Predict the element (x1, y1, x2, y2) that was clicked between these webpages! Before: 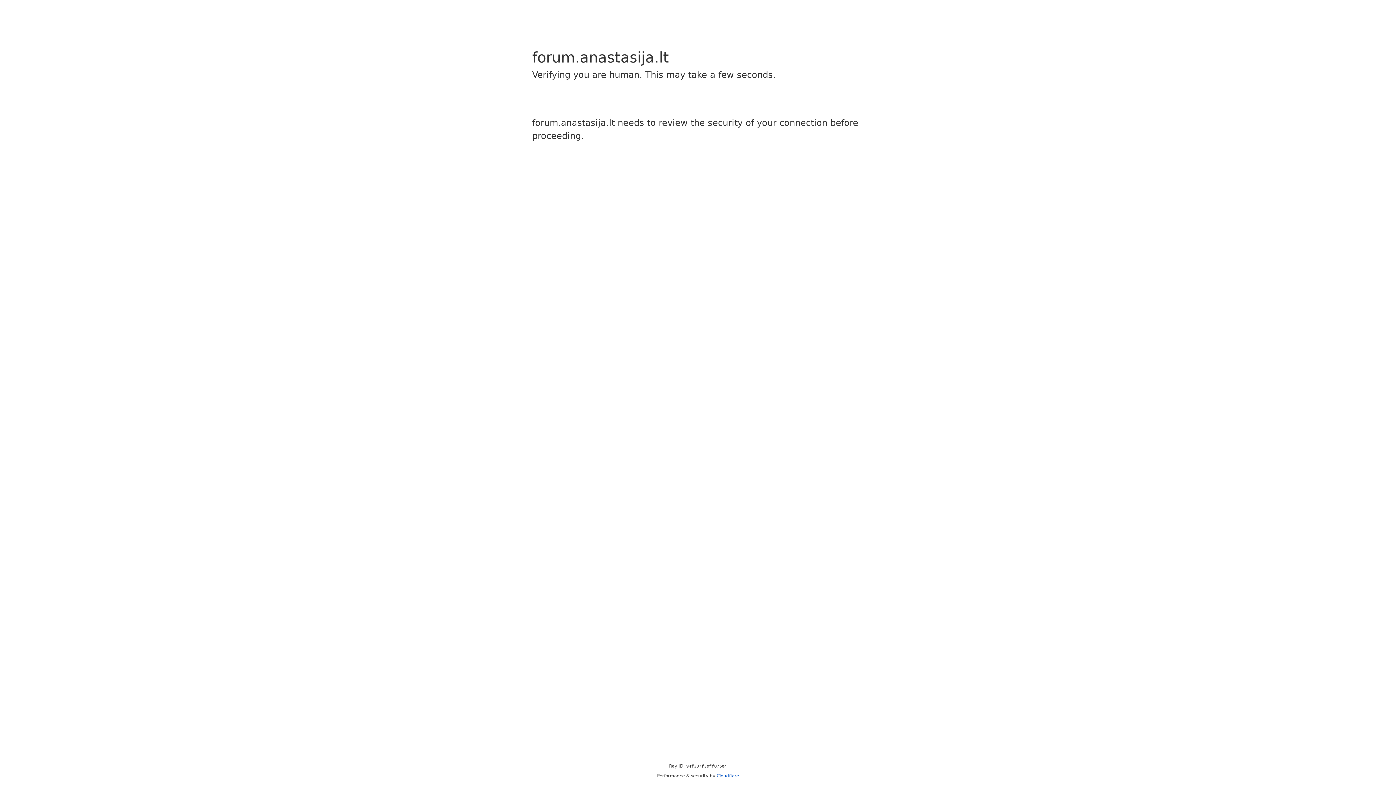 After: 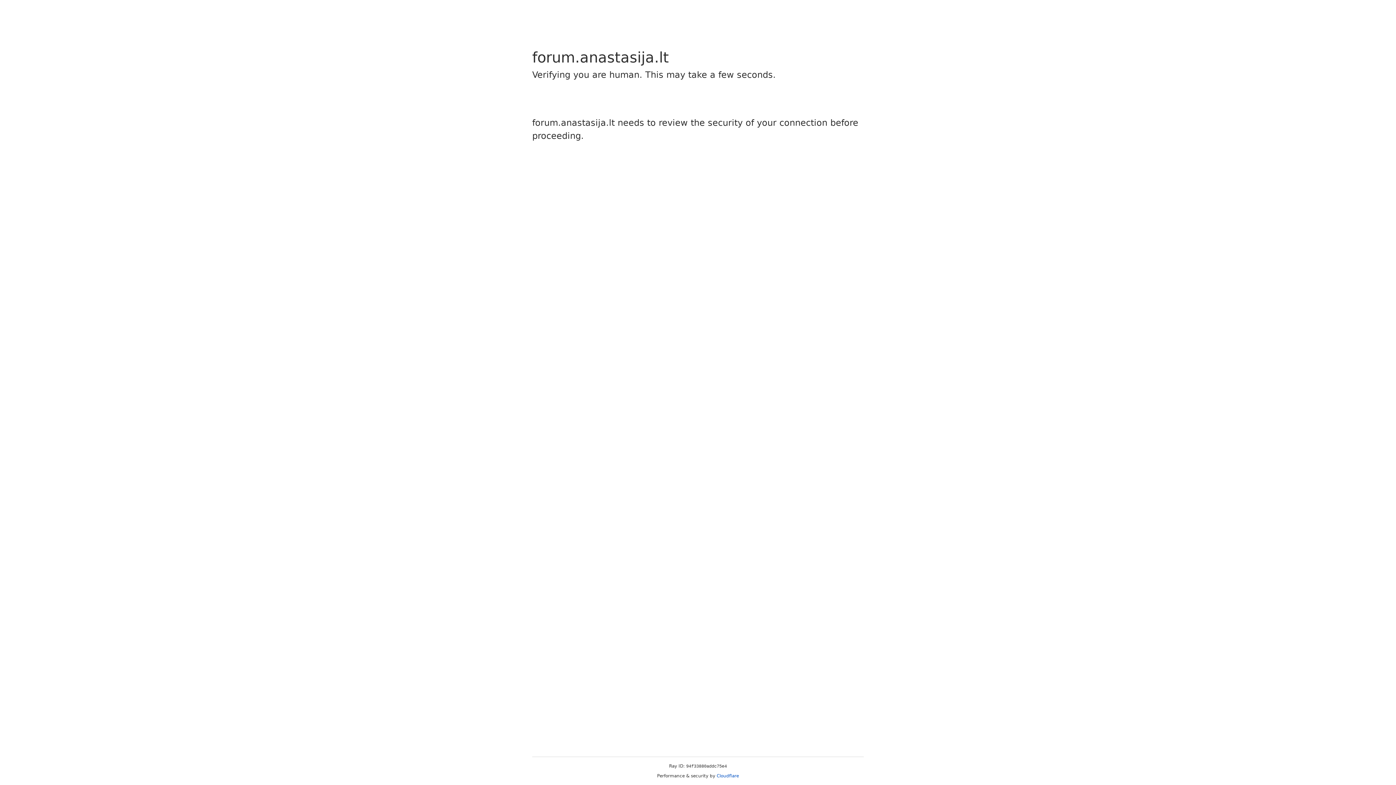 Action: label: Cloudflare bbox: (716, 773, 739, 778)